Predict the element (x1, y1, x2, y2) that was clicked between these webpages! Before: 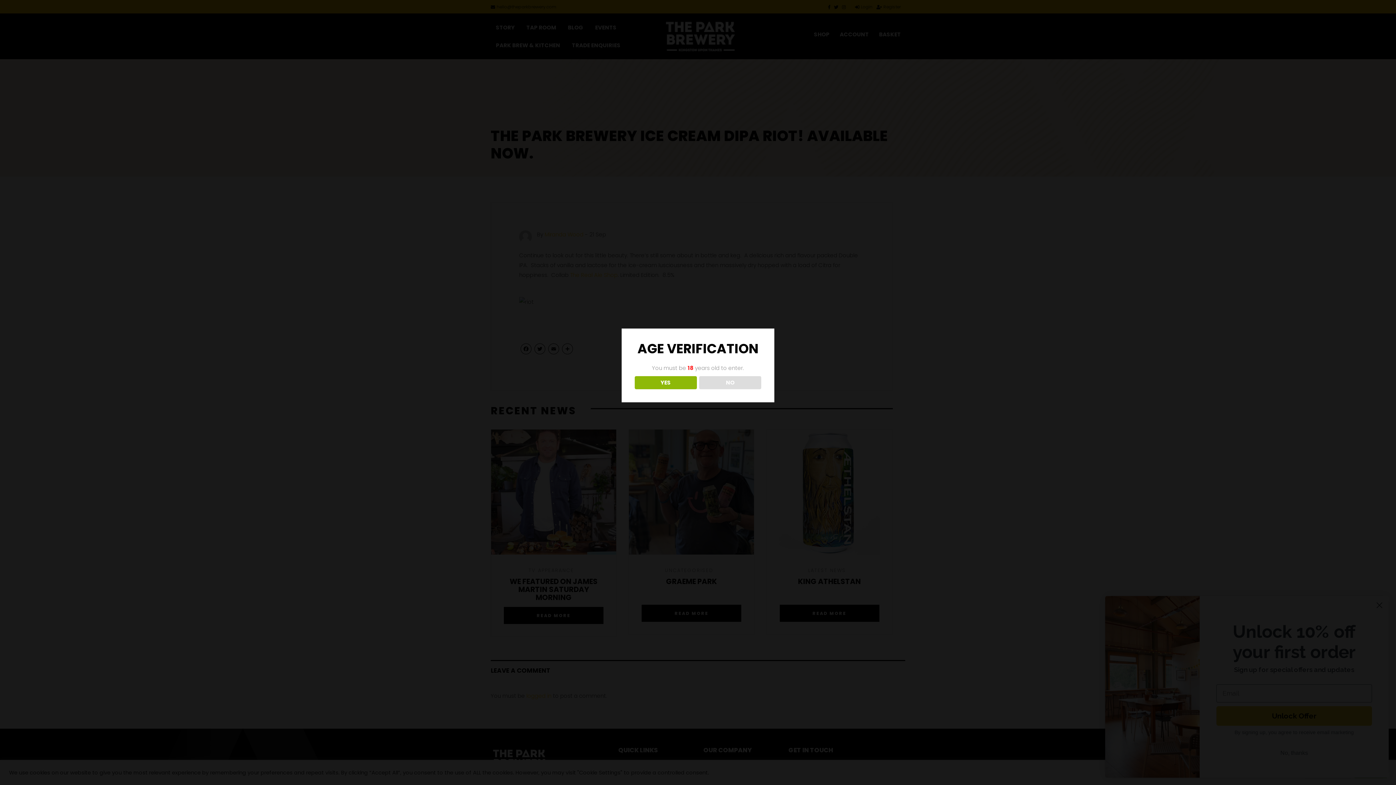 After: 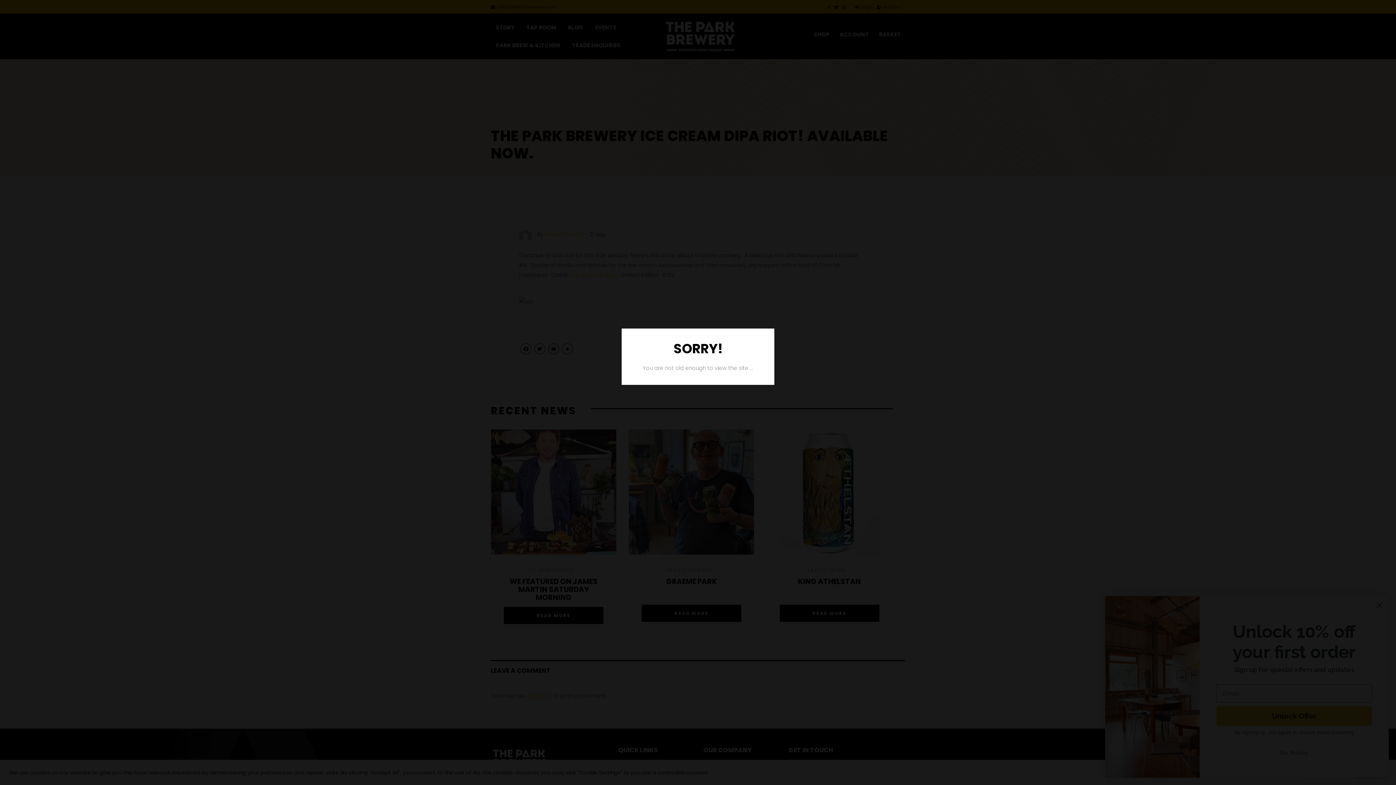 Action: label: NO bbox: (699, 376, 761, 389)